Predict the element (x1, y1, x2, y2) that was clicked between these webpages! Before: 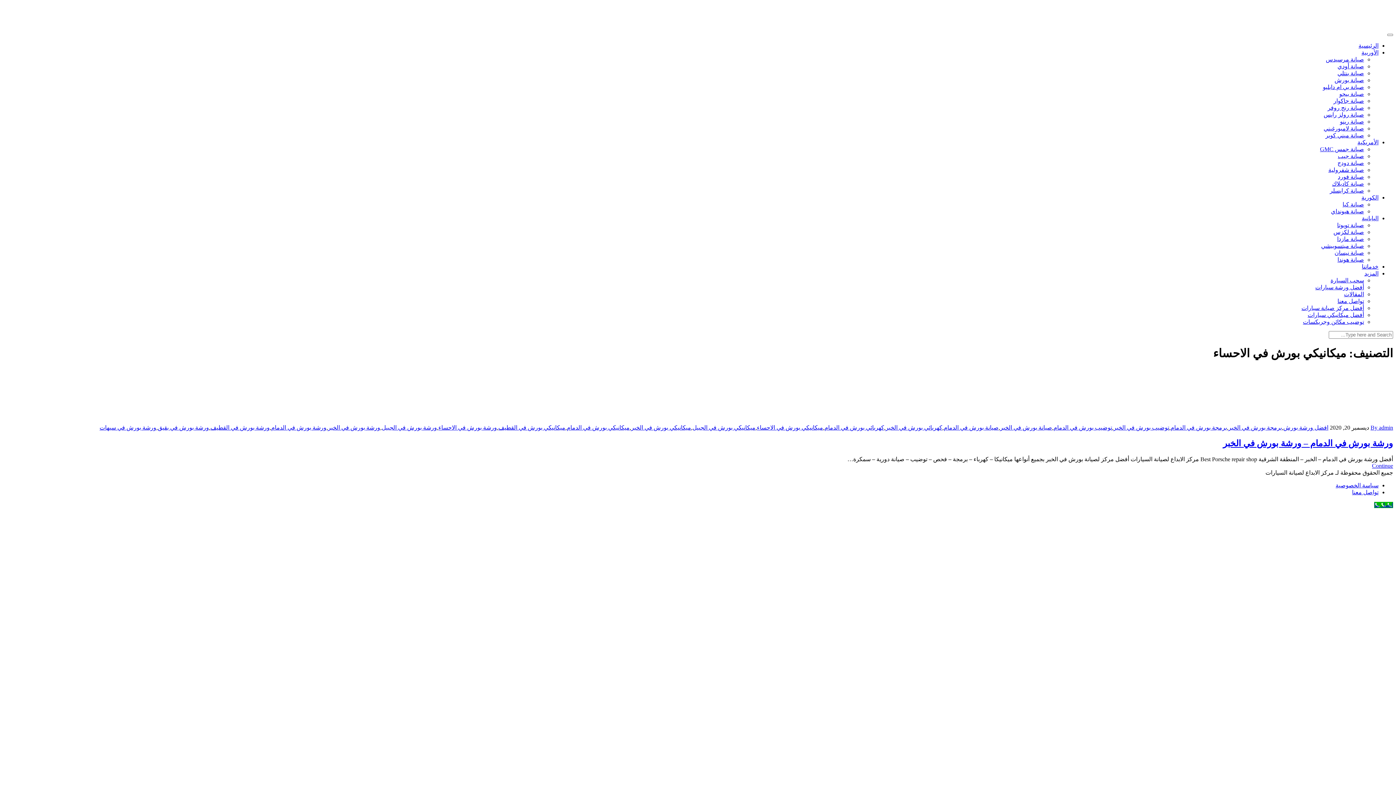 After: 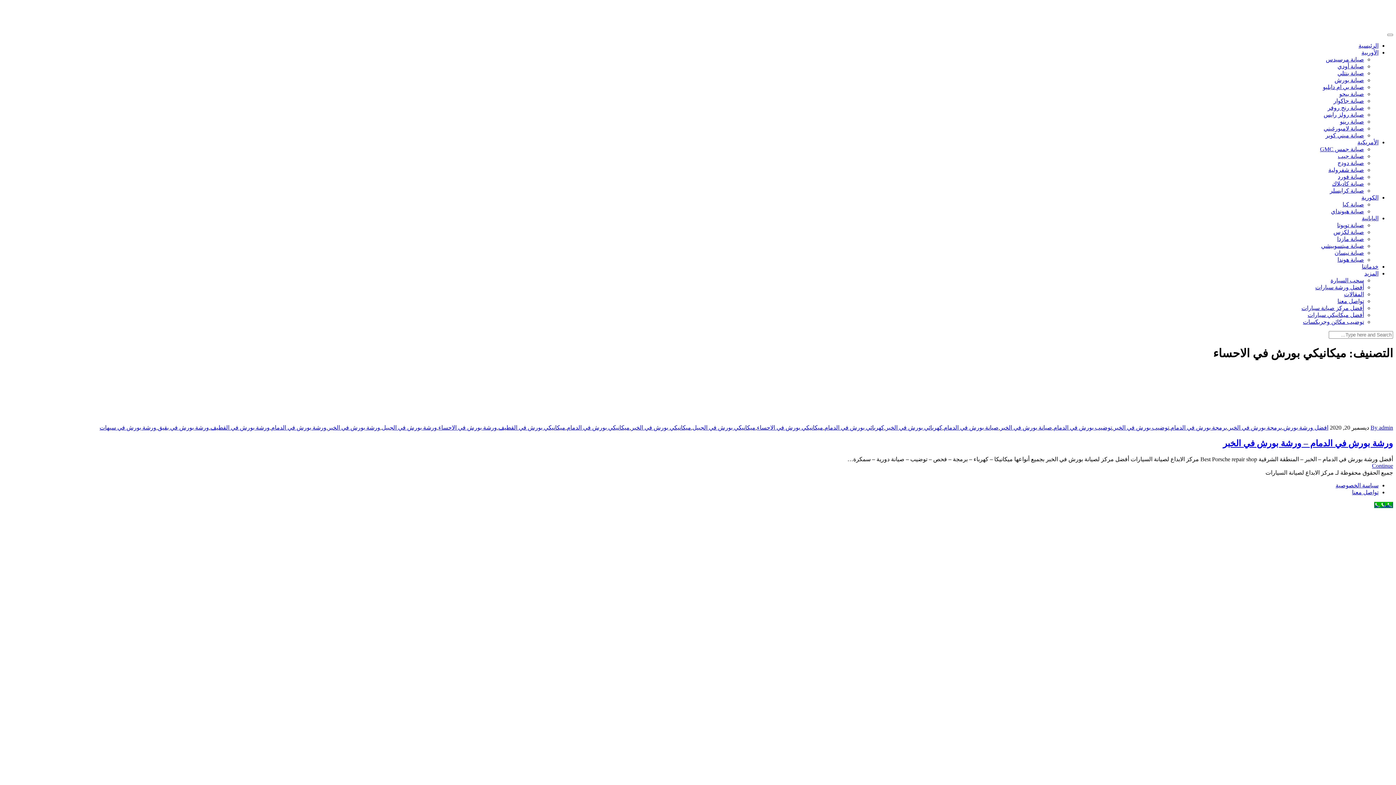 Action: bbox: (1362, 215, 1378, 221) label: اليابانية